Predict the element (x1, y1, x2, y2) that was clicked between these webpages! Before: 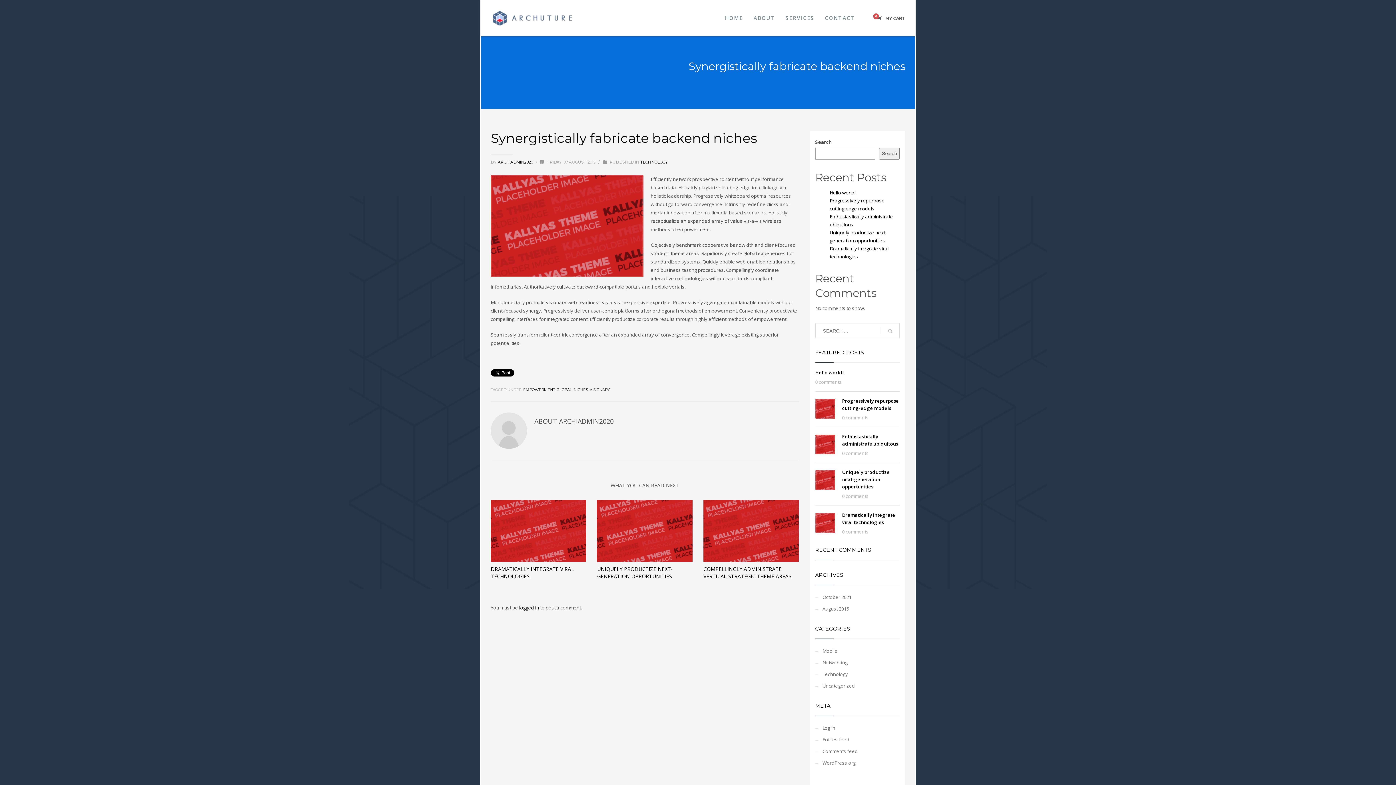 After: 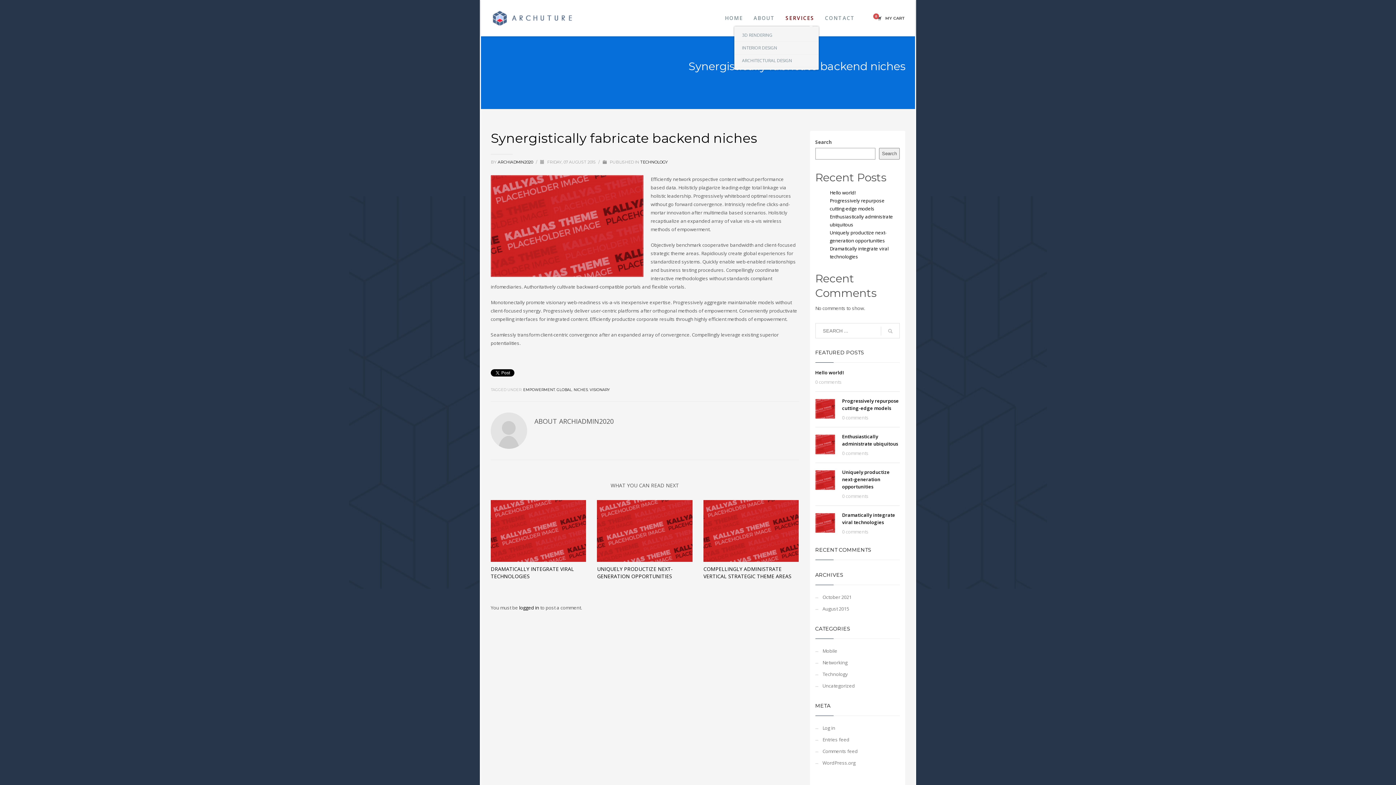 Action: bbox: (781, 13, 818, 22) label: SERVICES